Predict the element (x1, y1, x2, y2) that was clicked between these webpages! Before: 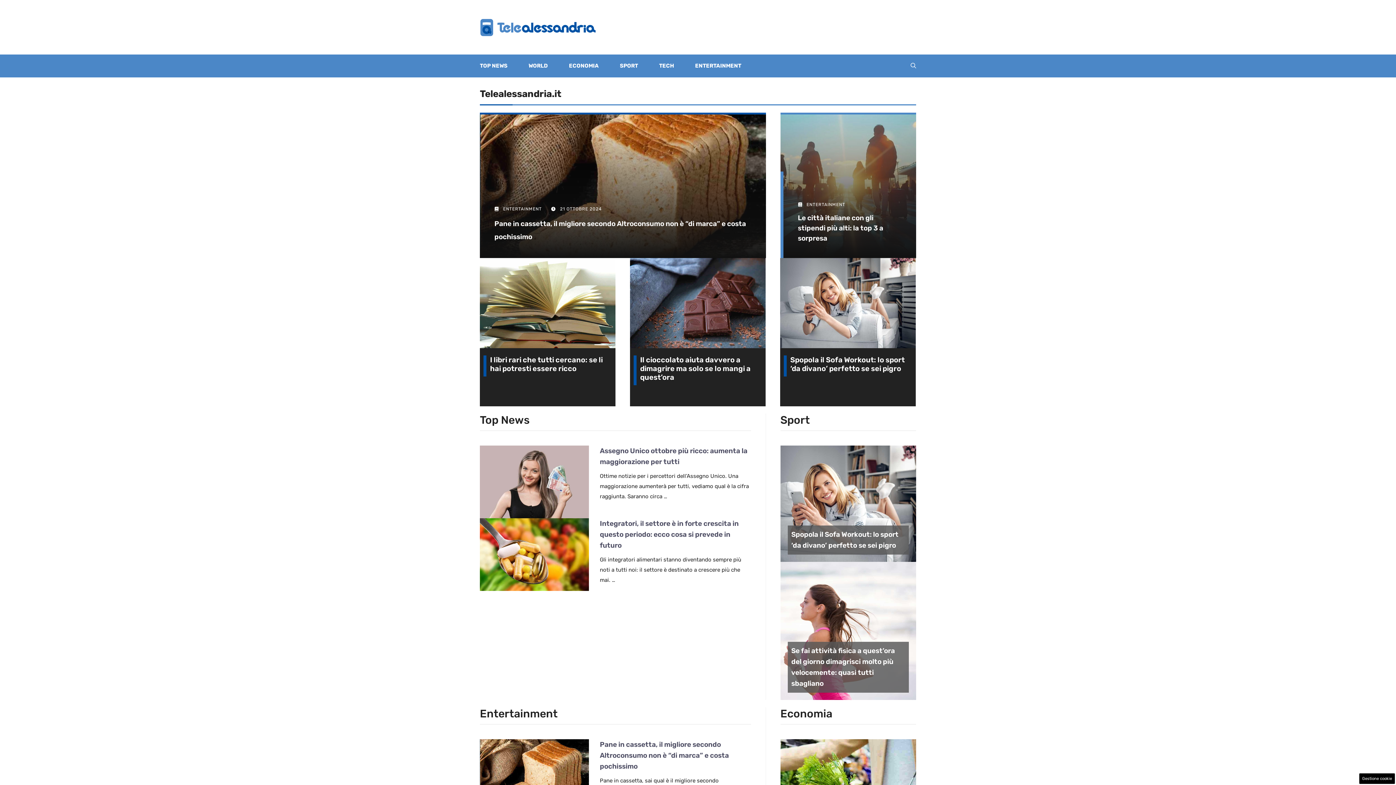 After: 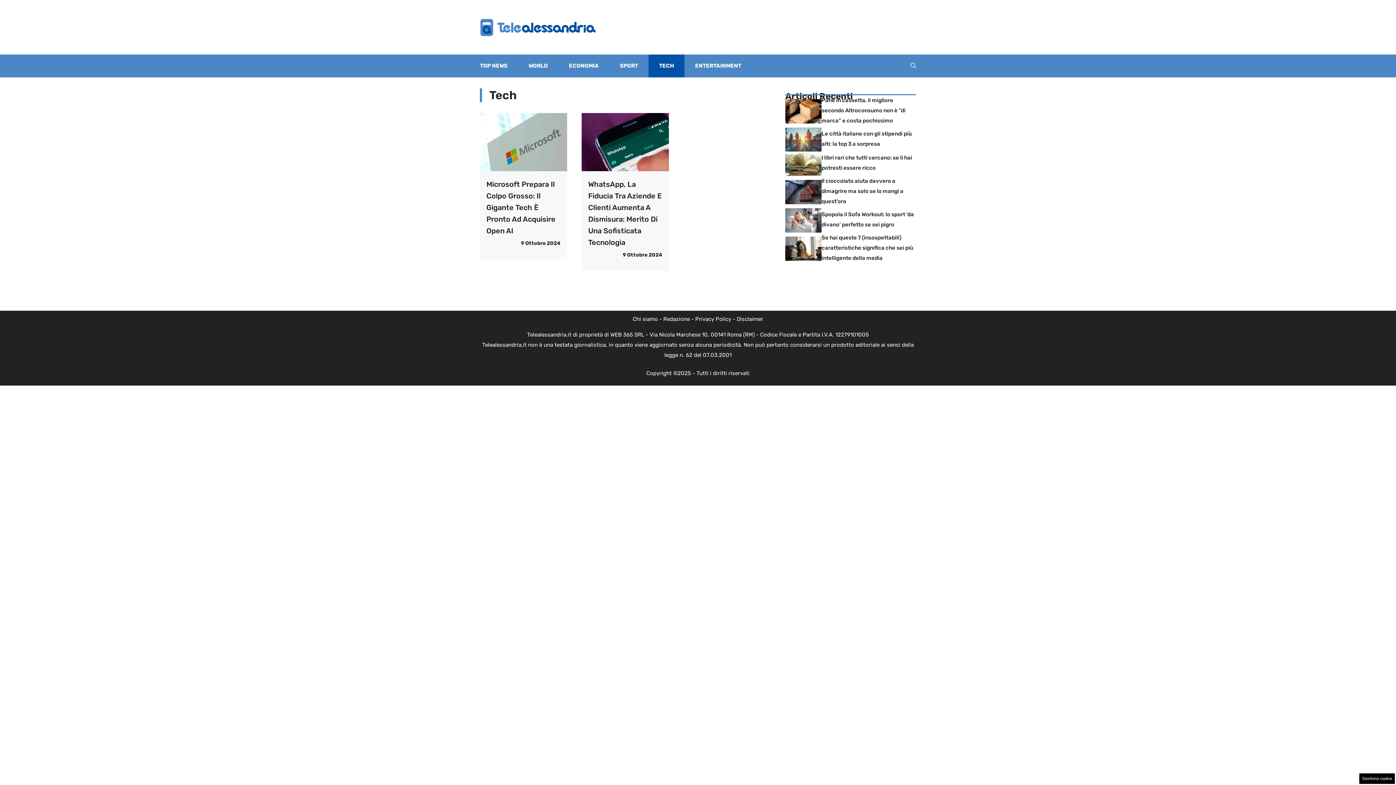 Action: bbox: (648, 54, 684, 77) label: TECH